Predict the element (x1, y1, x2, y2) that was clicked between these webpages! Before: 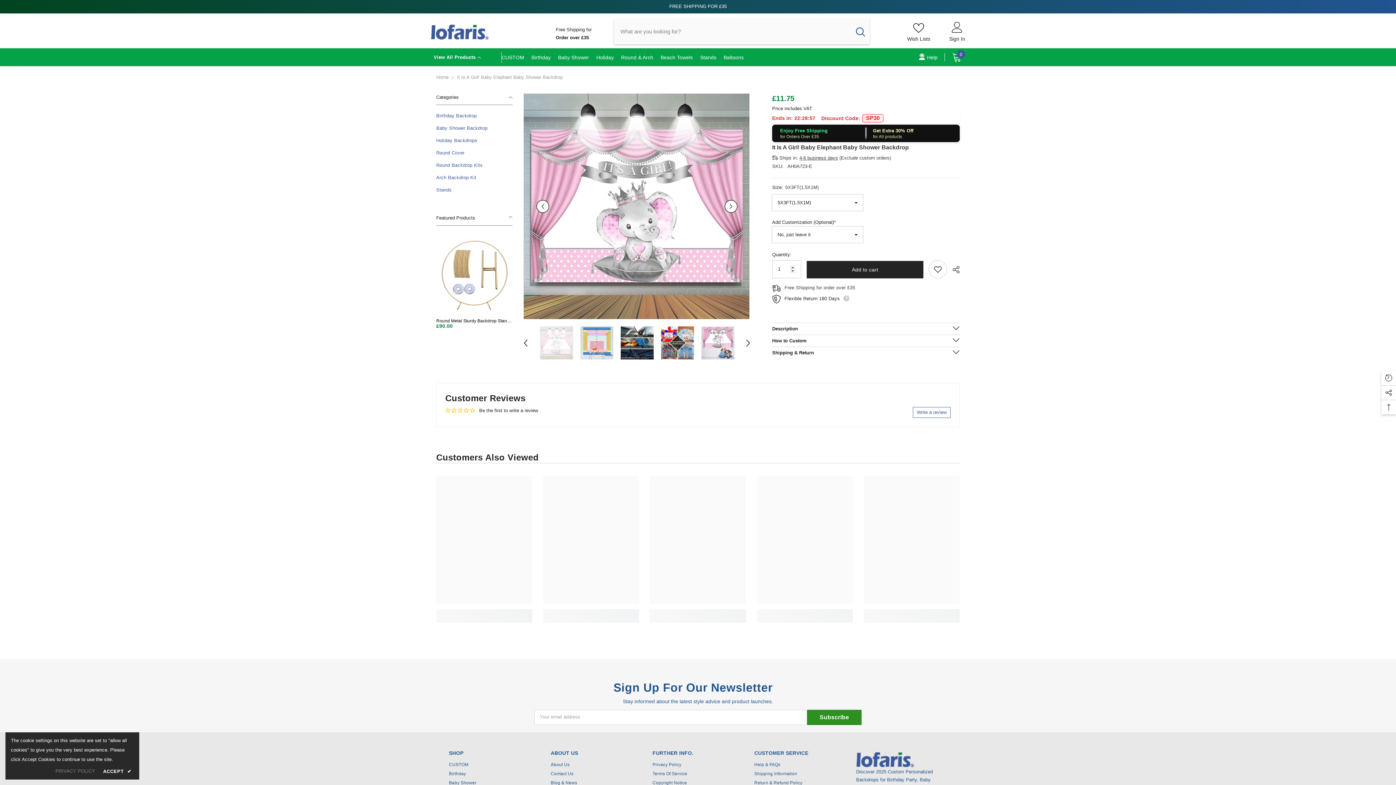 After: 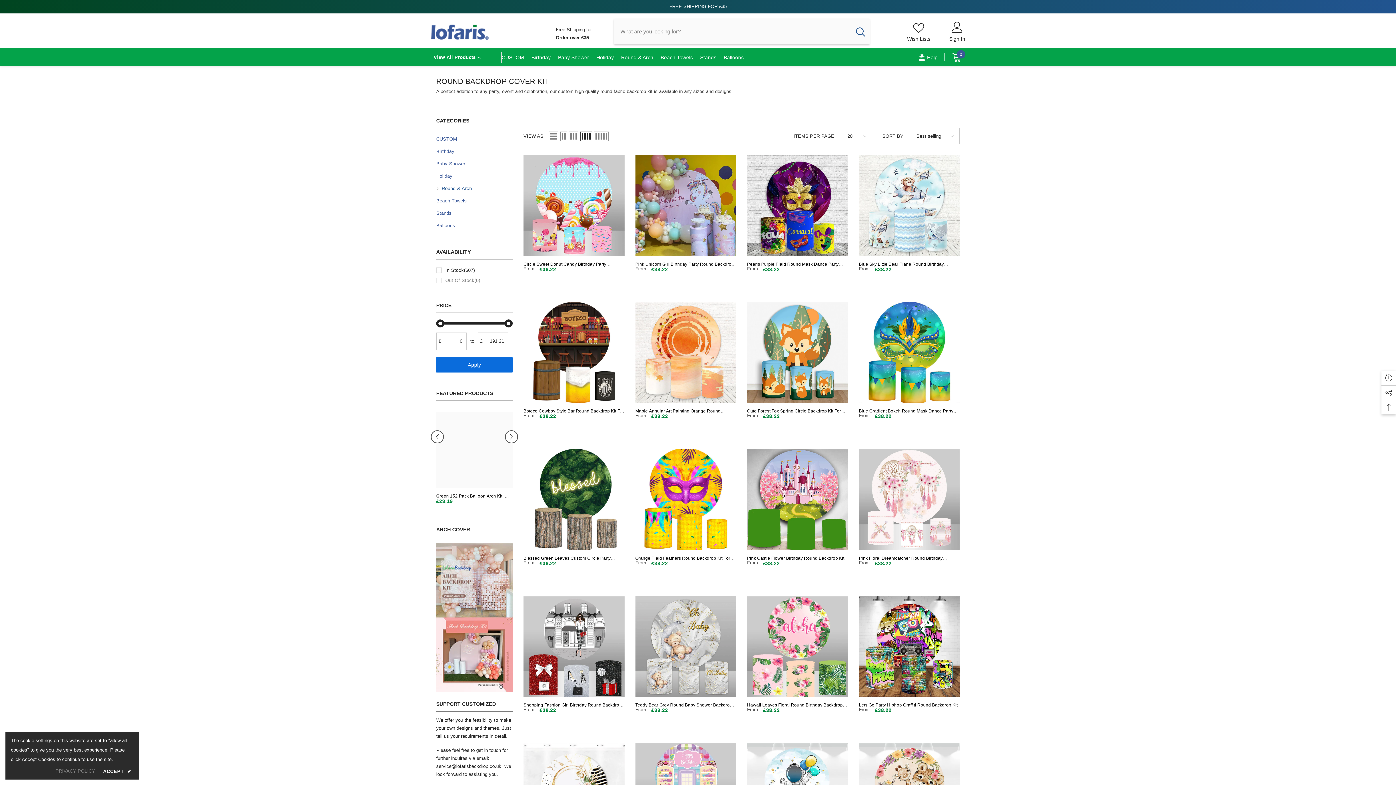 Action: bbox: (436, 159, 482, 171) label: link